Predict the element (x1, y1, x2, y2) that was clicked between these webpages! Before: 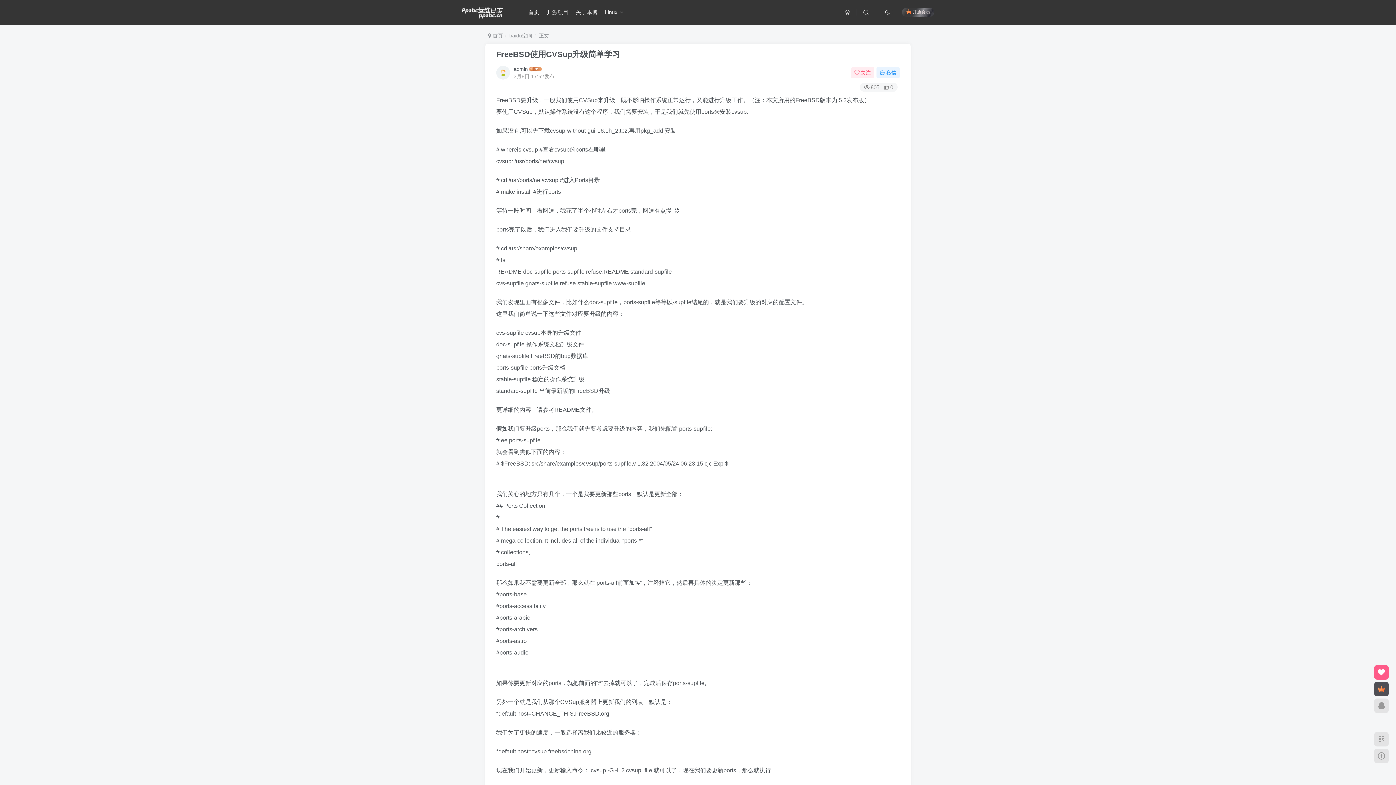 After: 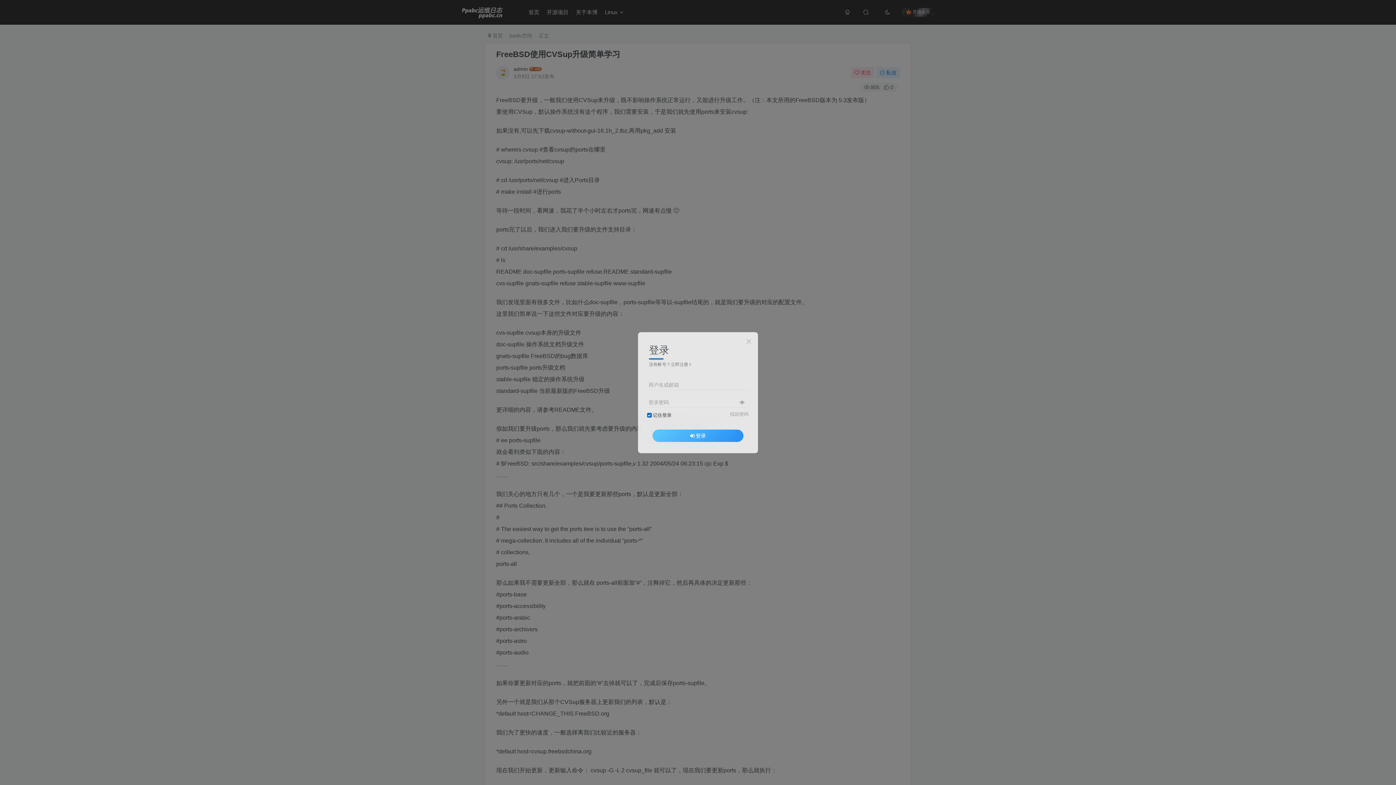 Action: bbox: (840, 6, 855, 18)